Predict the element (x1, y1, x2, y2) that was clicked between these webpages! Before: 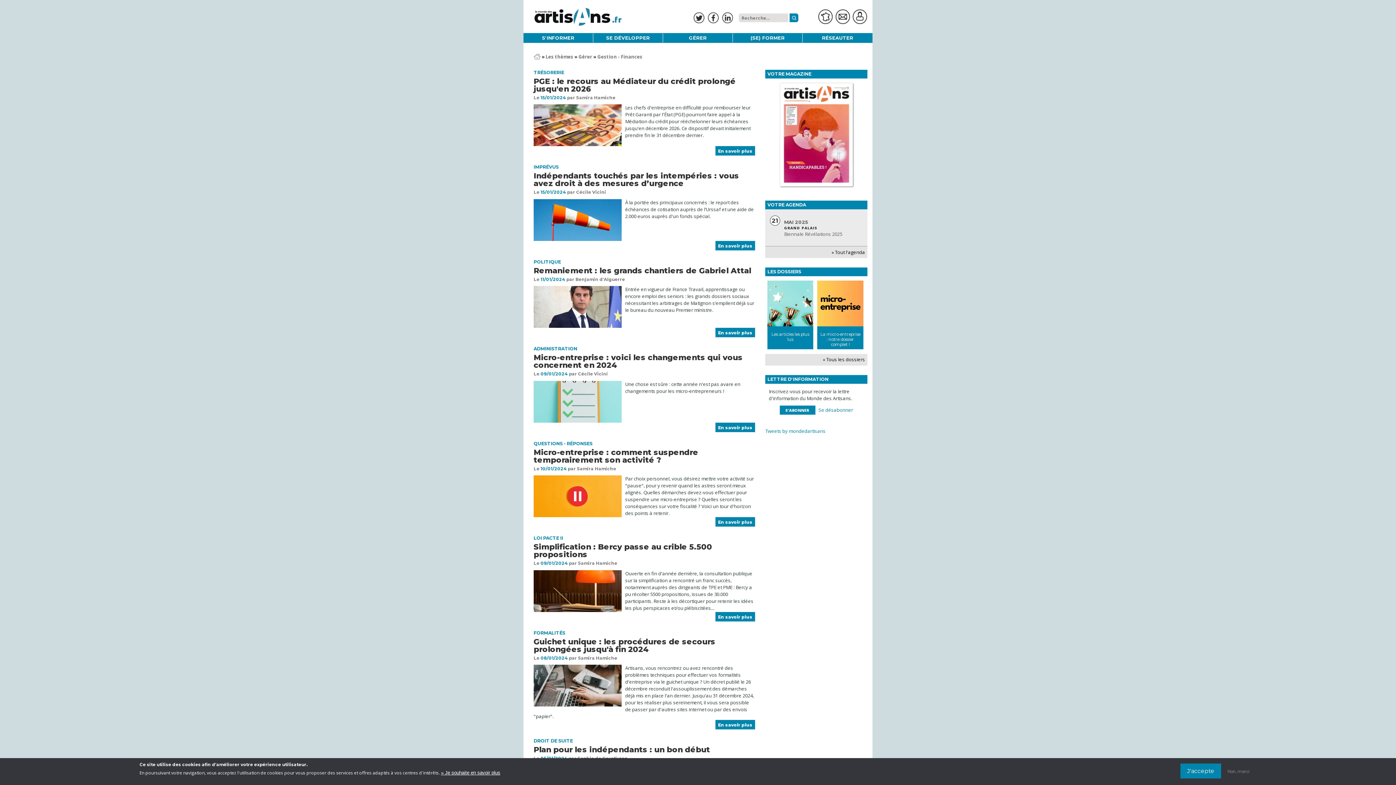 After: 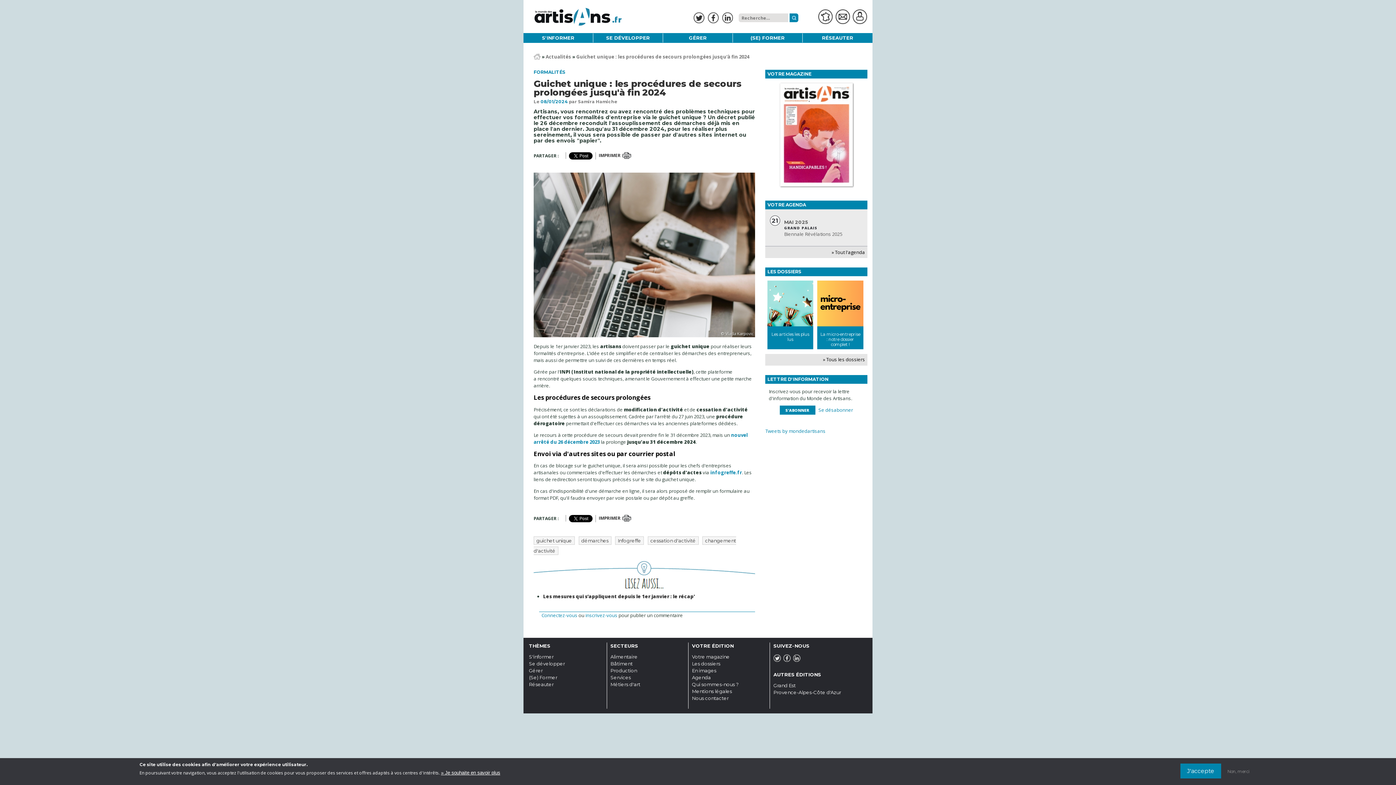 Action: bbox: (533, 665, 621, 706)